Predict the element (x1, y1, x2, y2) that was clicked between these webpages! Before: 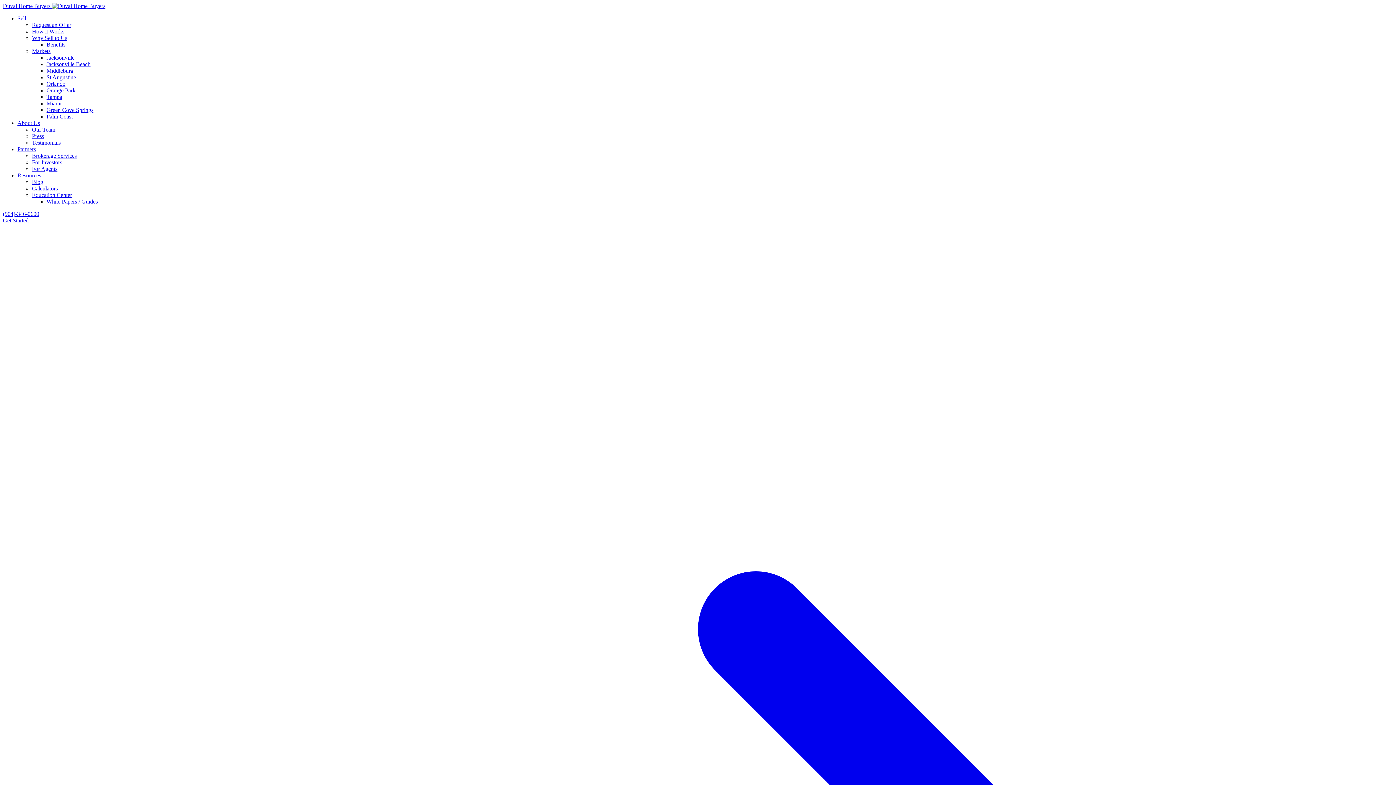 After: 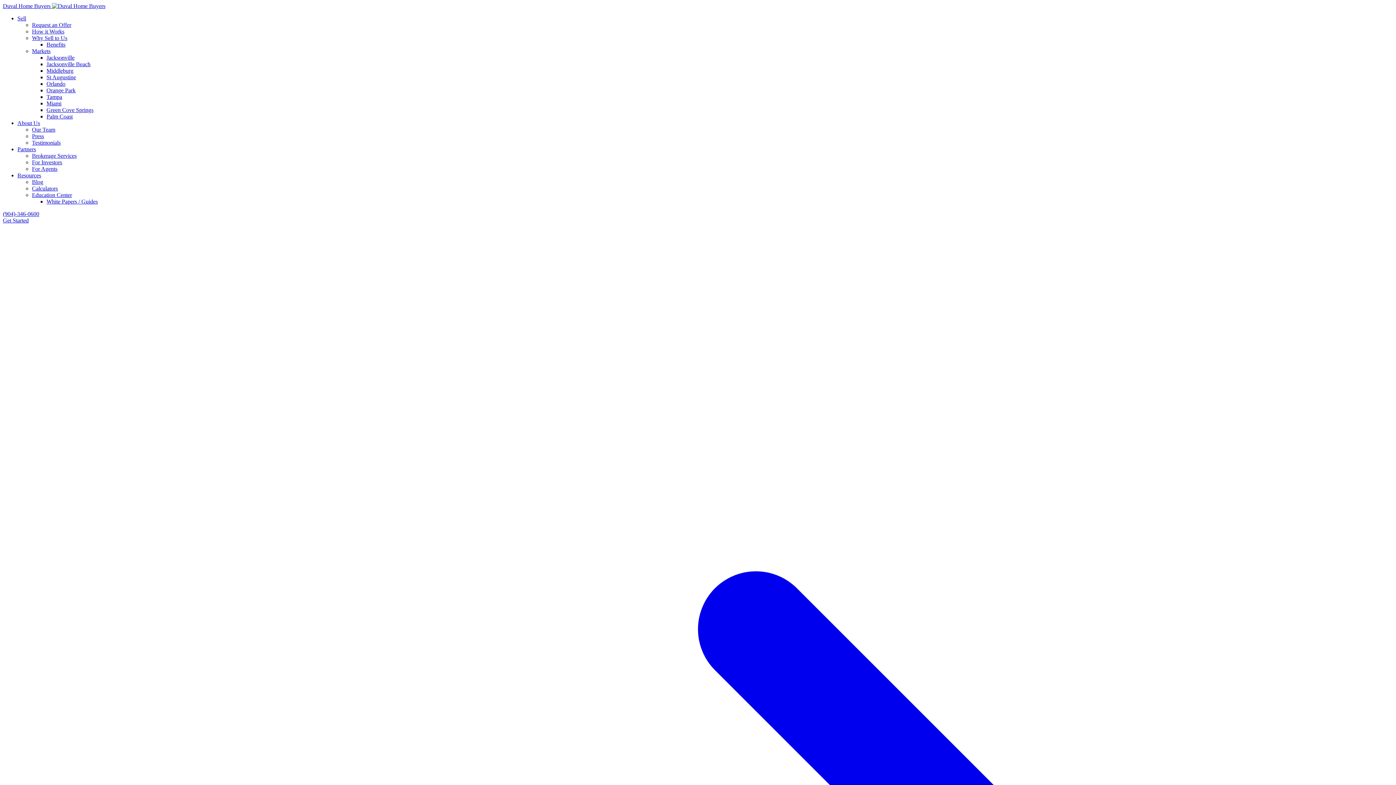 Action: bbox: (2, 210, 39, 217) label: (904)-346-0600